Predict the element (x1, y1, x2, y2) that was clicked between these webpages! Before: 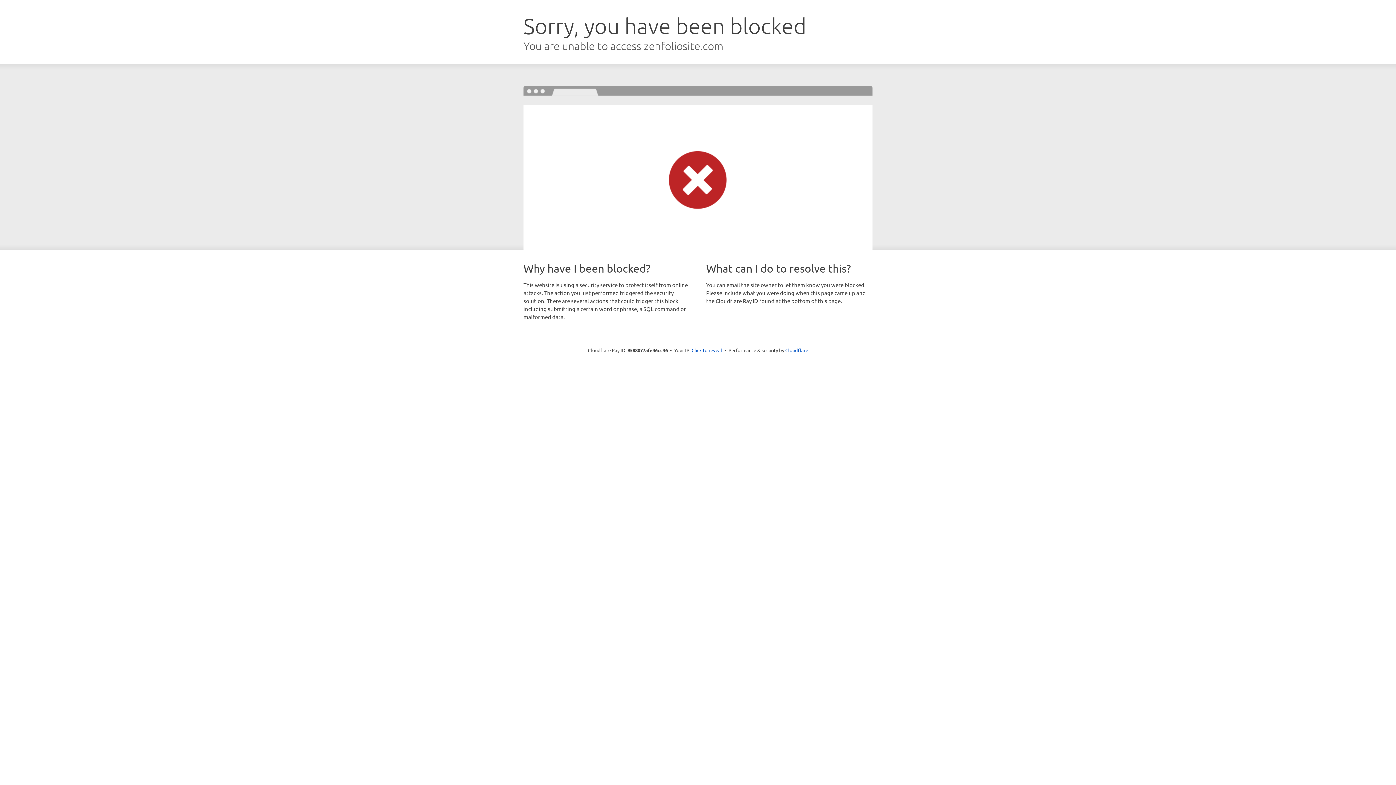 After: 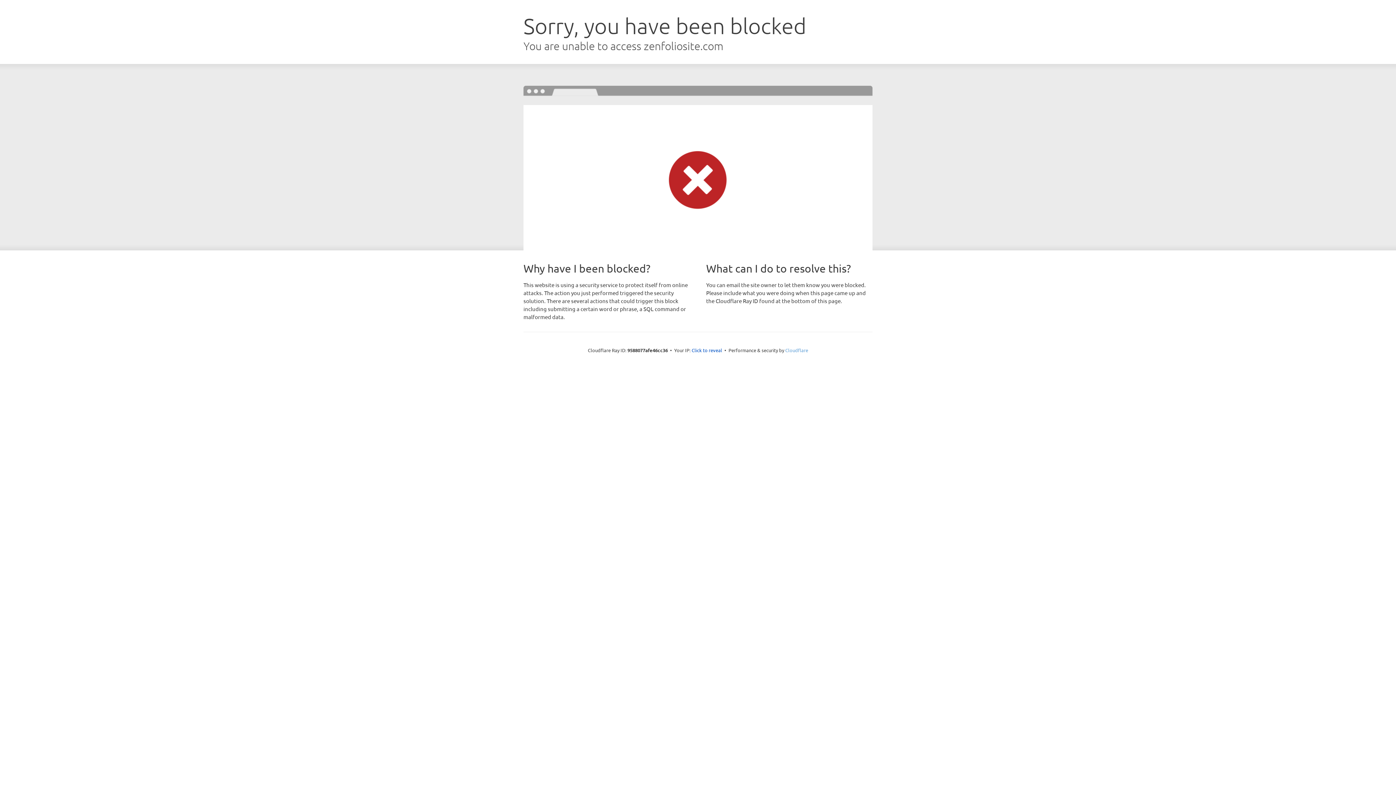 Action: label: Cloudflare bbox: (785, 347, 808, 353)